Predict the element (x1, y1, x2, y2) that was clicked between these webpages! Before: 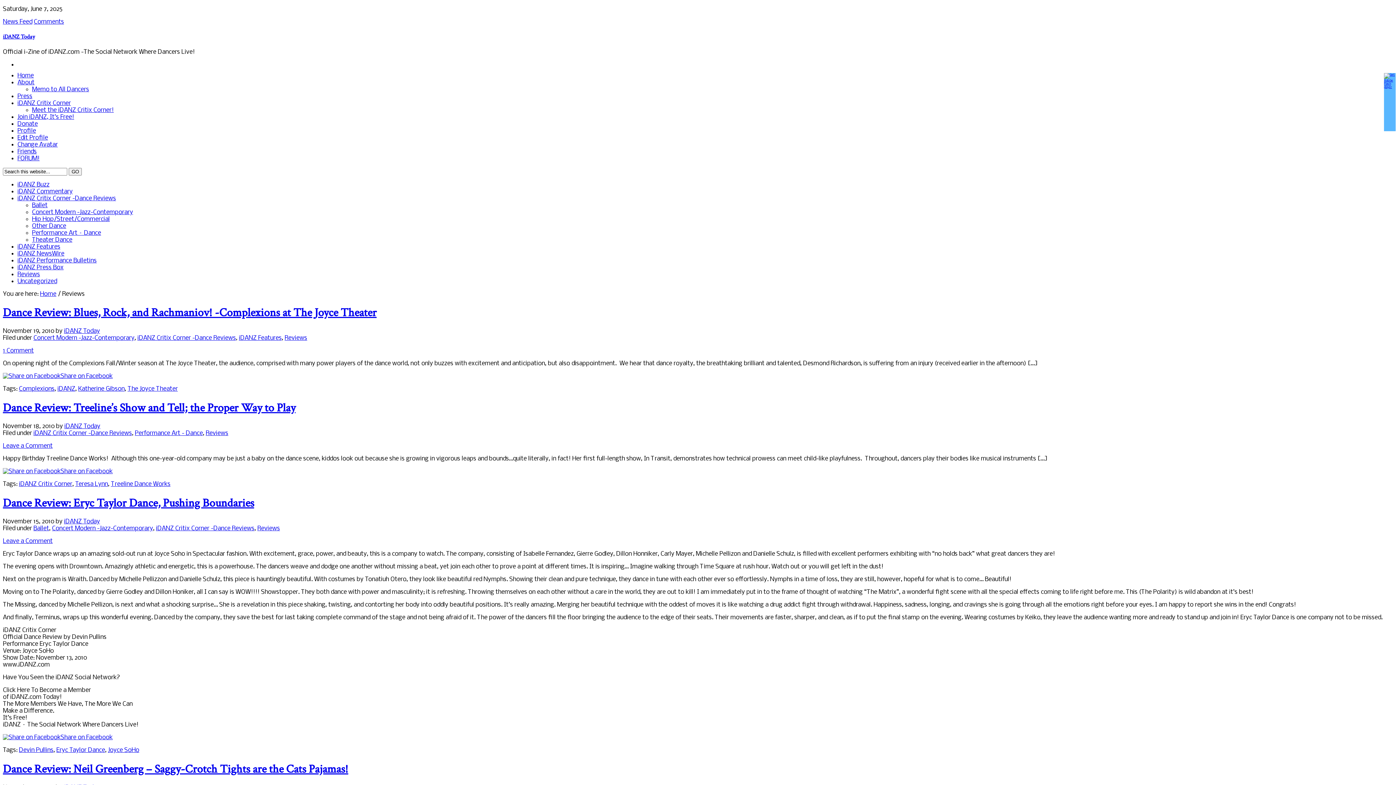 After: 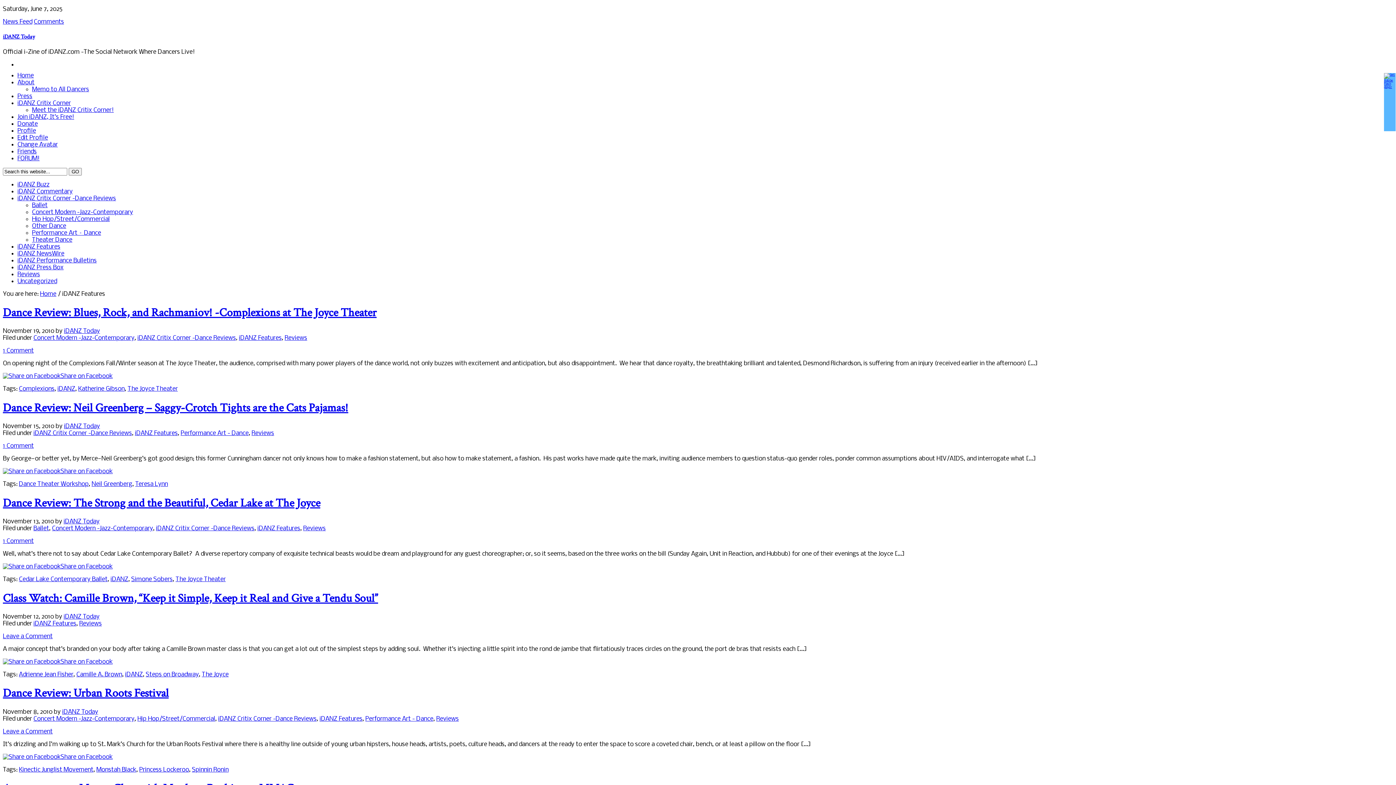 Action: bbox: (17, 243, 60, 250) label: iDANZ Features